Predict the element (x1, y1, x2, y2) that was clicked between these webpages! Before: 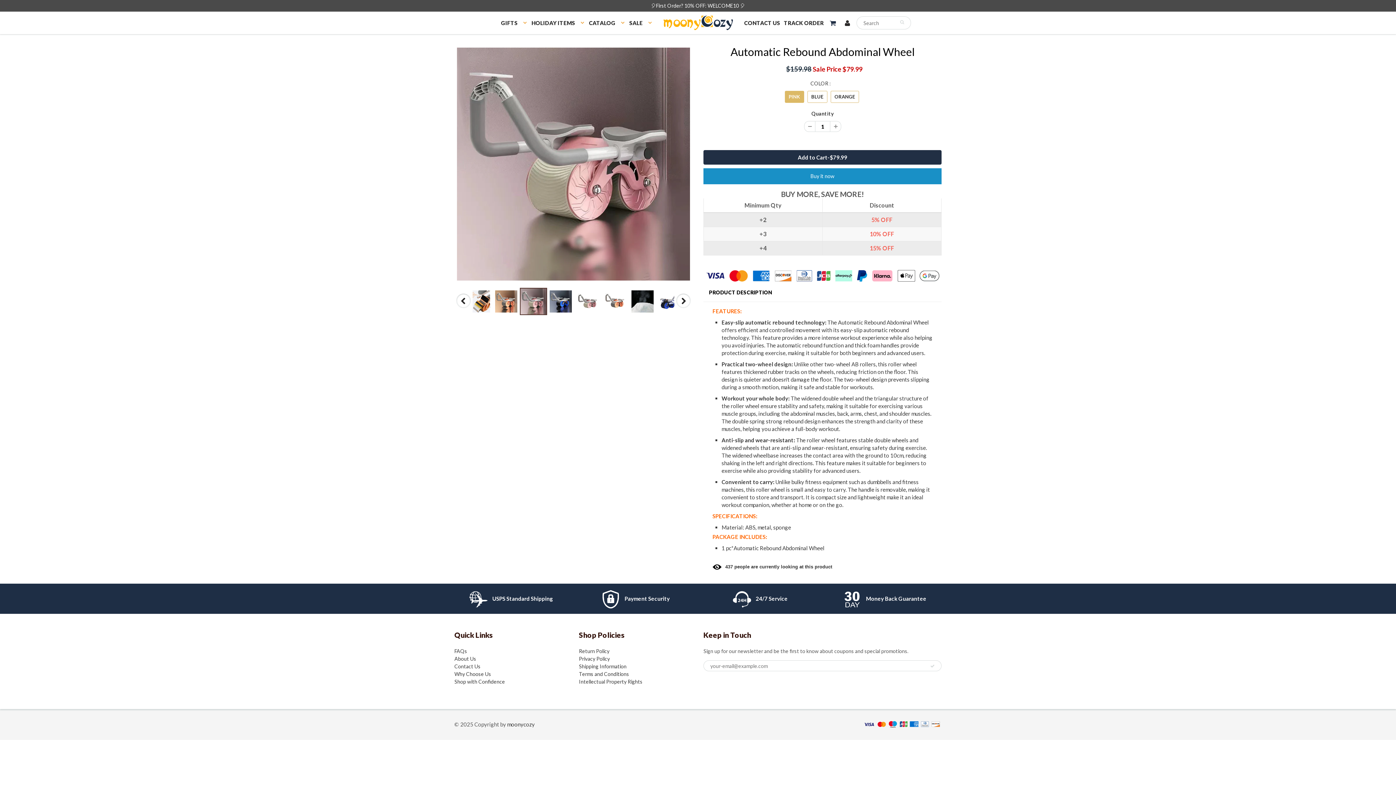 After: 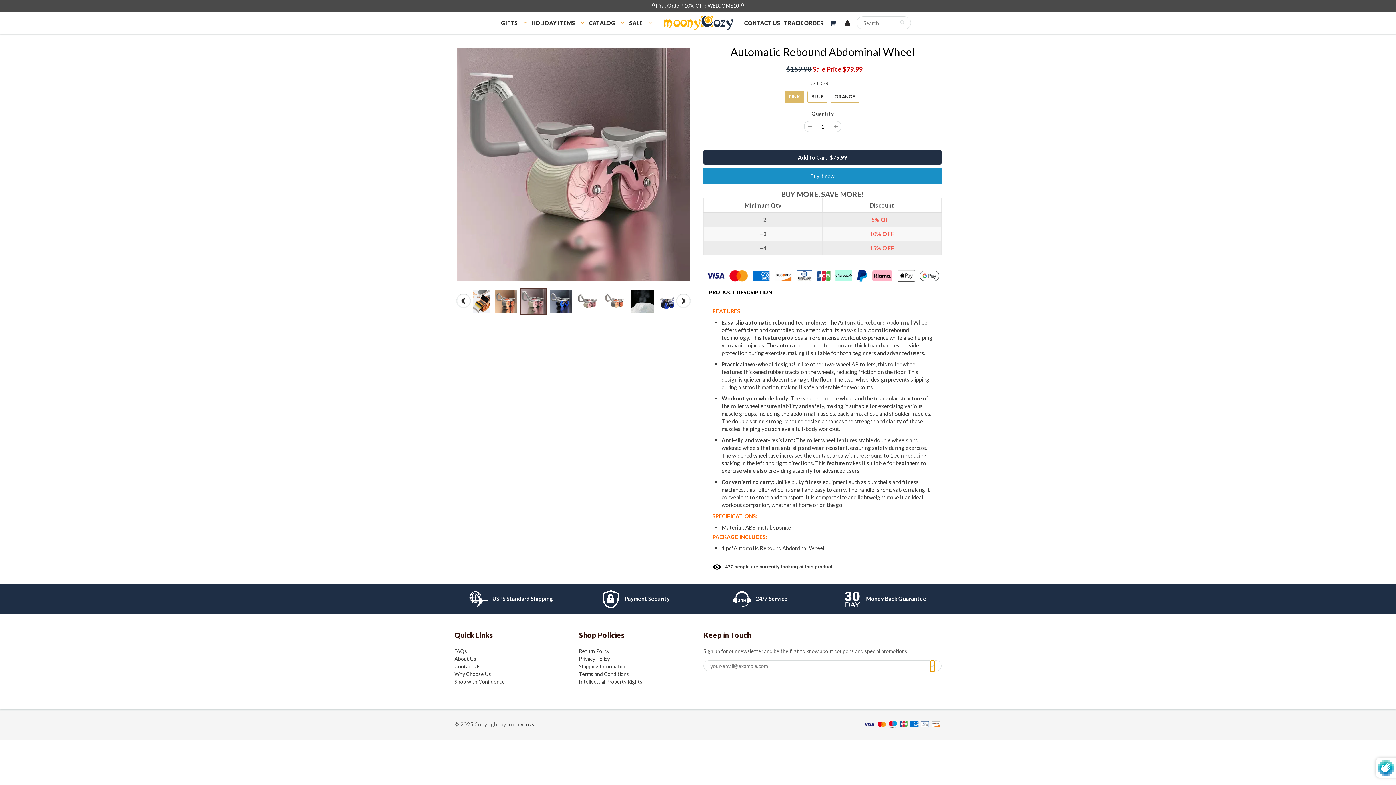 Action: bbox: (930, 660, 935, 672)